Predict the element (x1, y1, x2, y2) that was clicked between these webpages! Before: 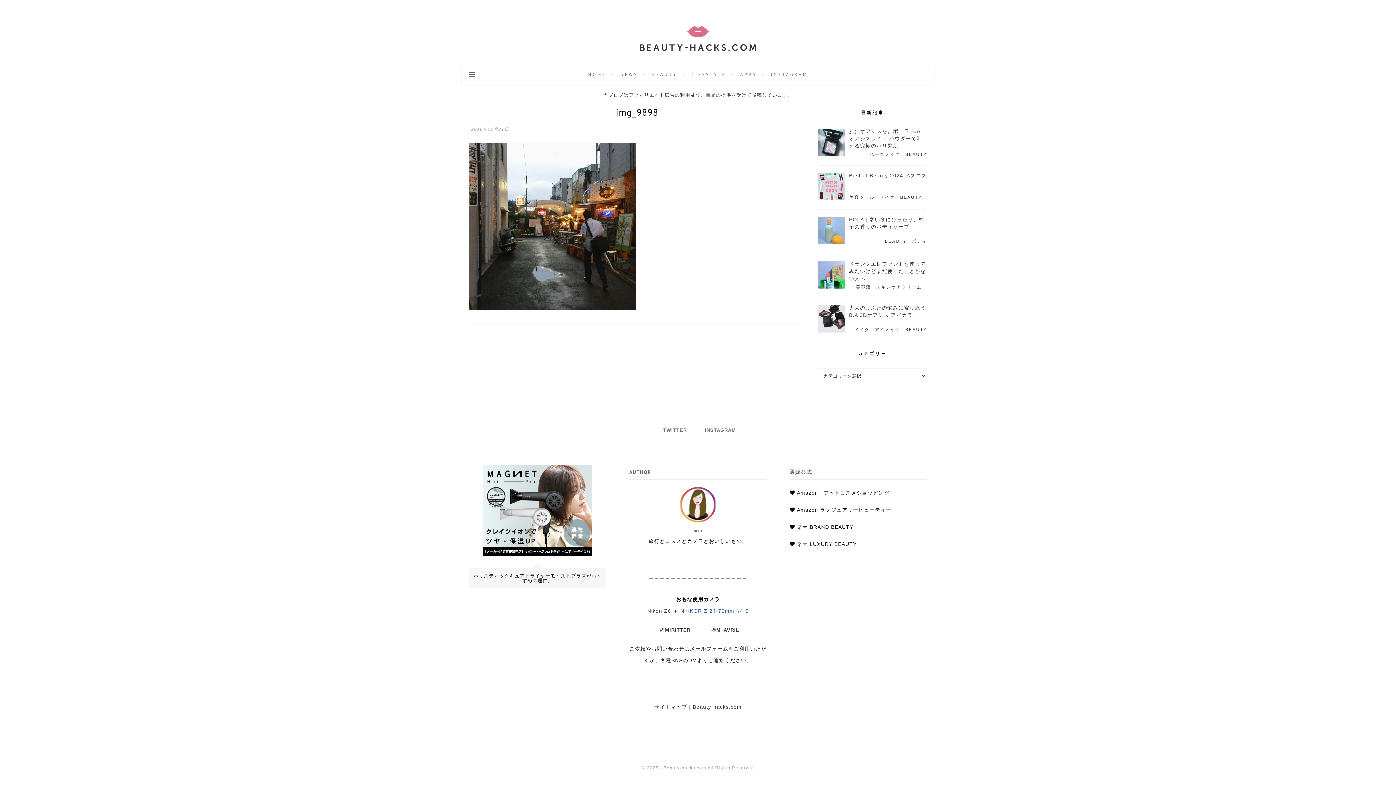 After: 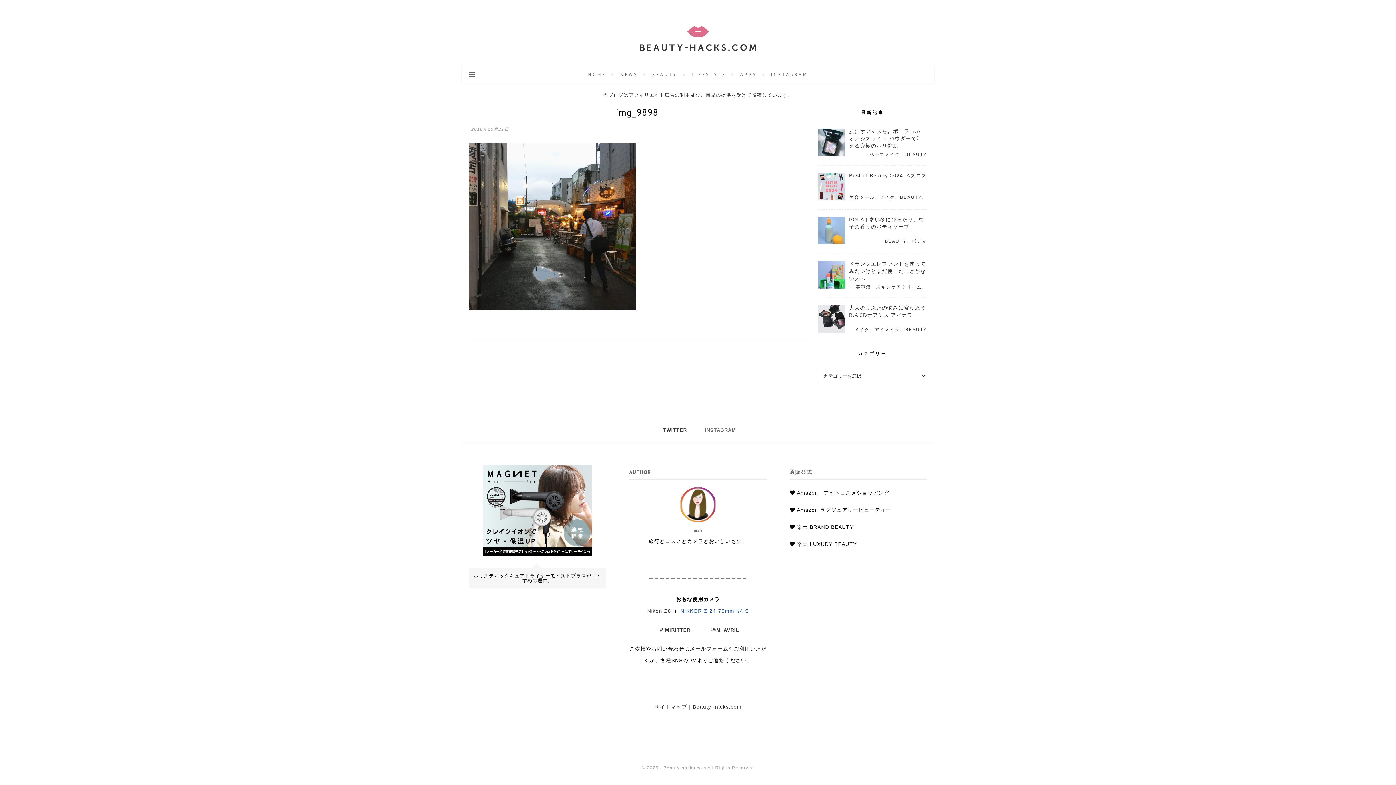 Action: bbox: (660, 425, 687, 435) label: TWITTER